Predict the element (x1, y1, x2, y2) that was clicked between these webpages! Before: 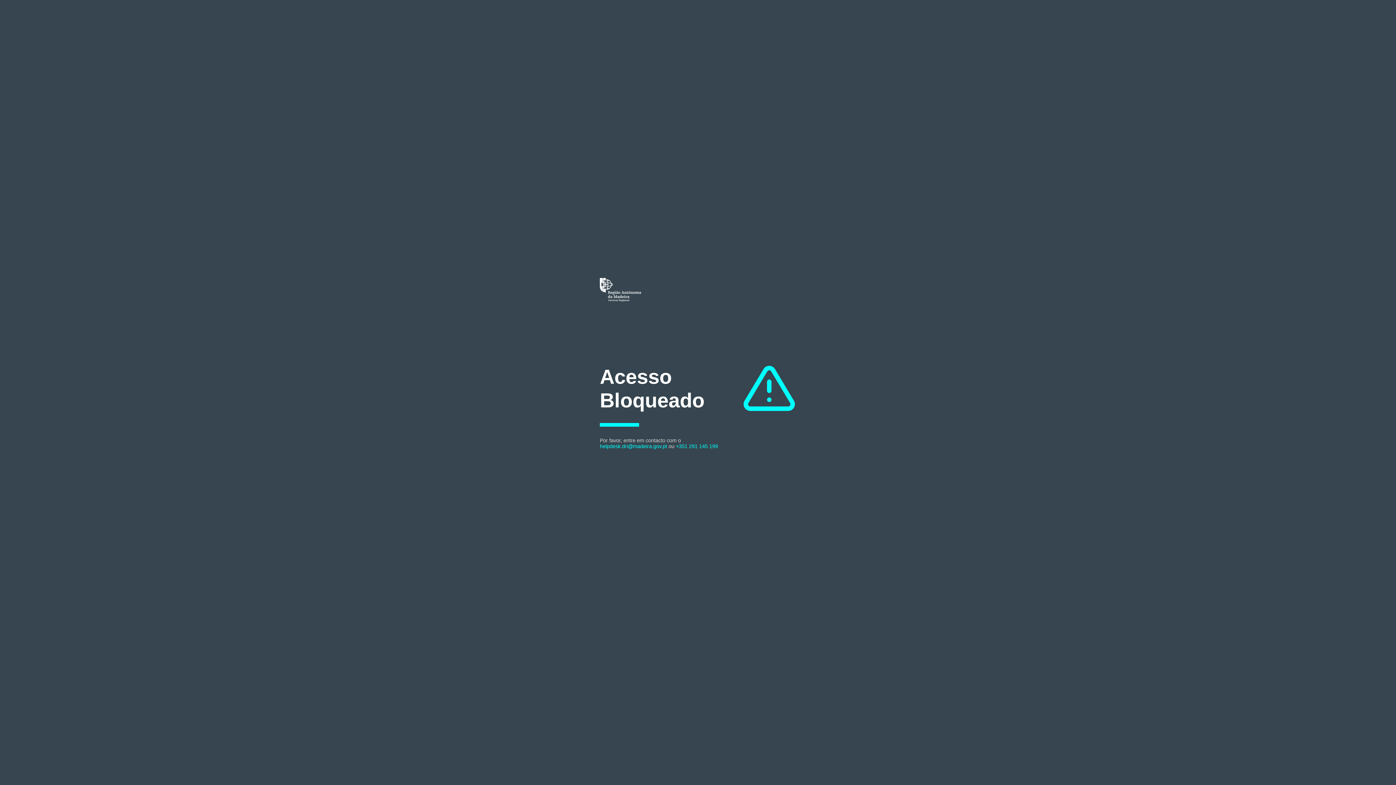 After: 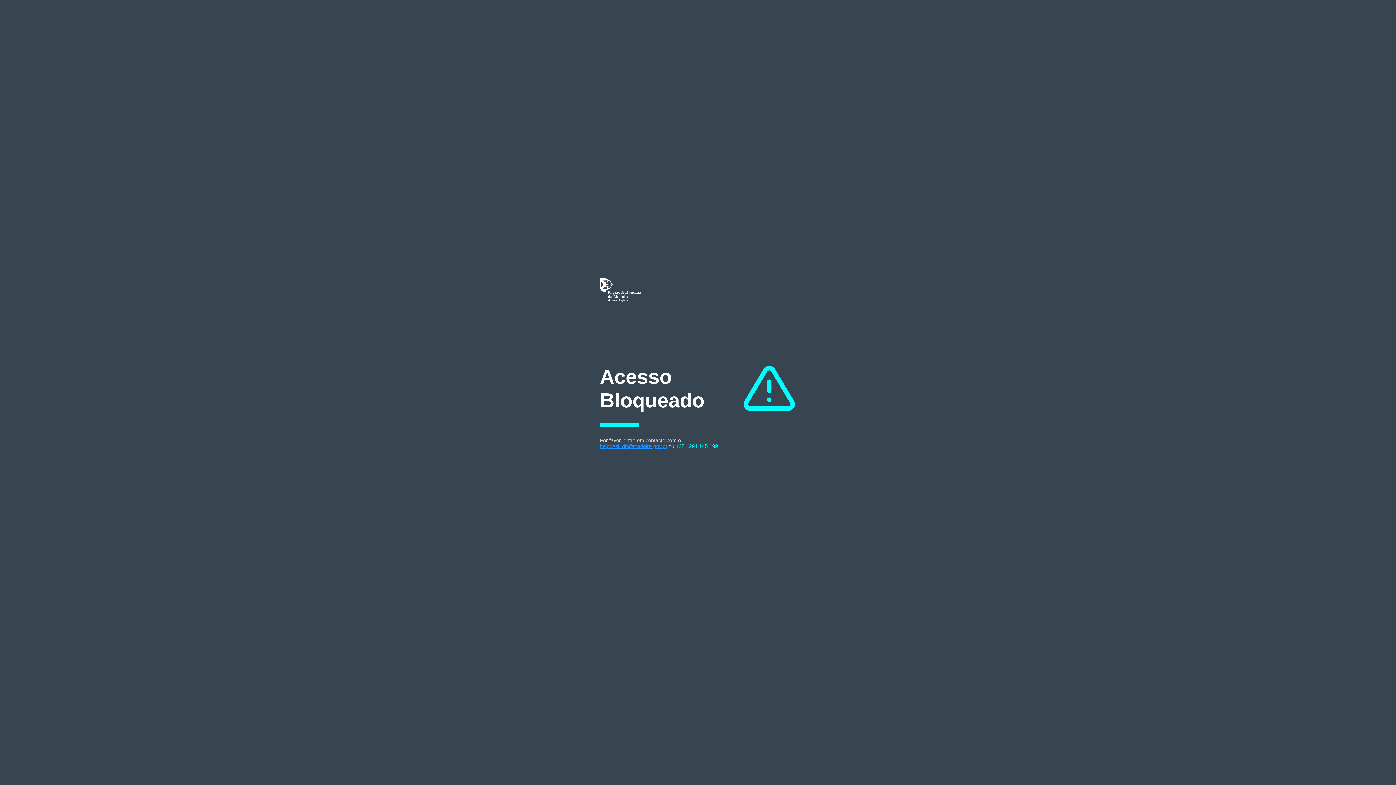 Action: bbox: (600, 443, 667, 449) label: helpdesk.dri@madeira.gov.pt